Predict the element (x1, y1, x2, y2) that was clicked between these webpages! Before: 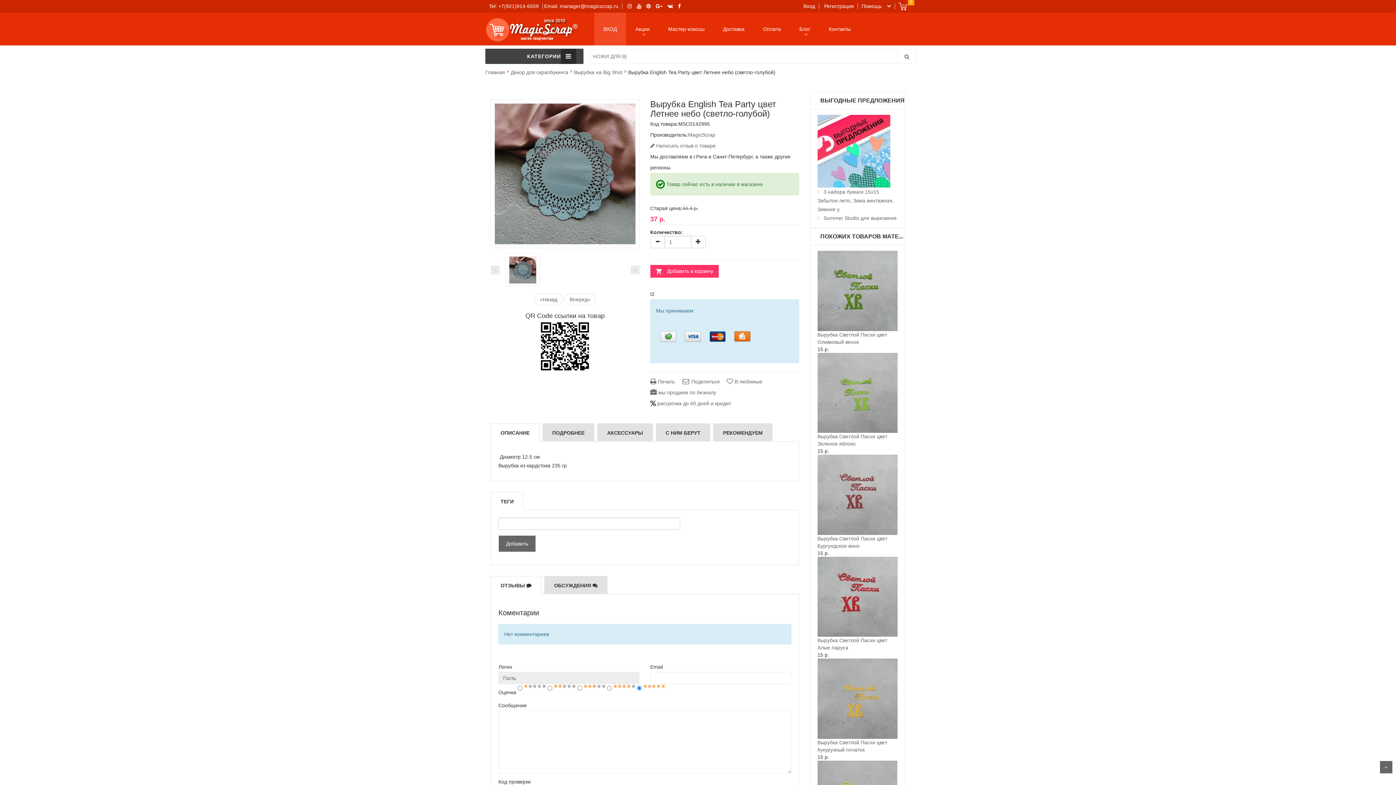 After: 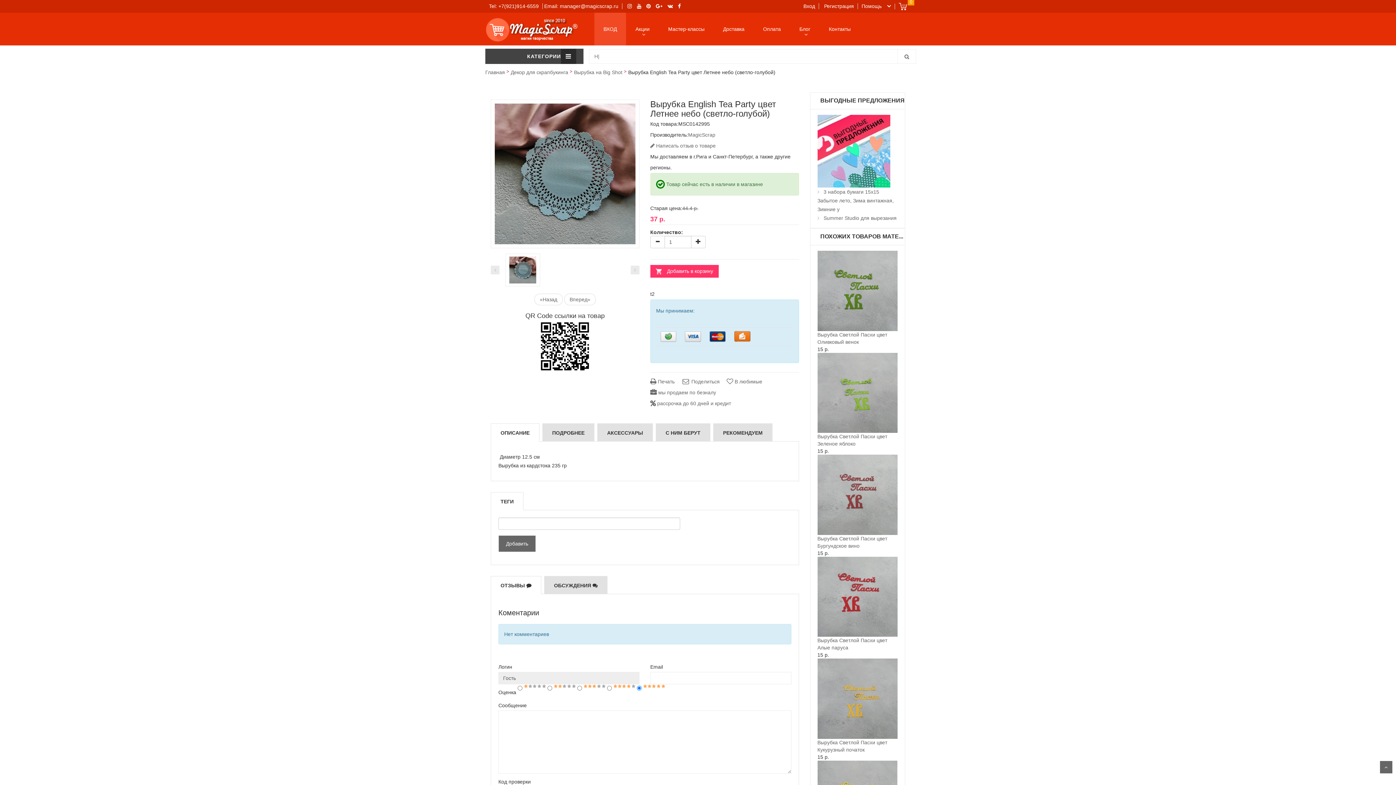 Action: bbox: (656, 3, 662, 9)